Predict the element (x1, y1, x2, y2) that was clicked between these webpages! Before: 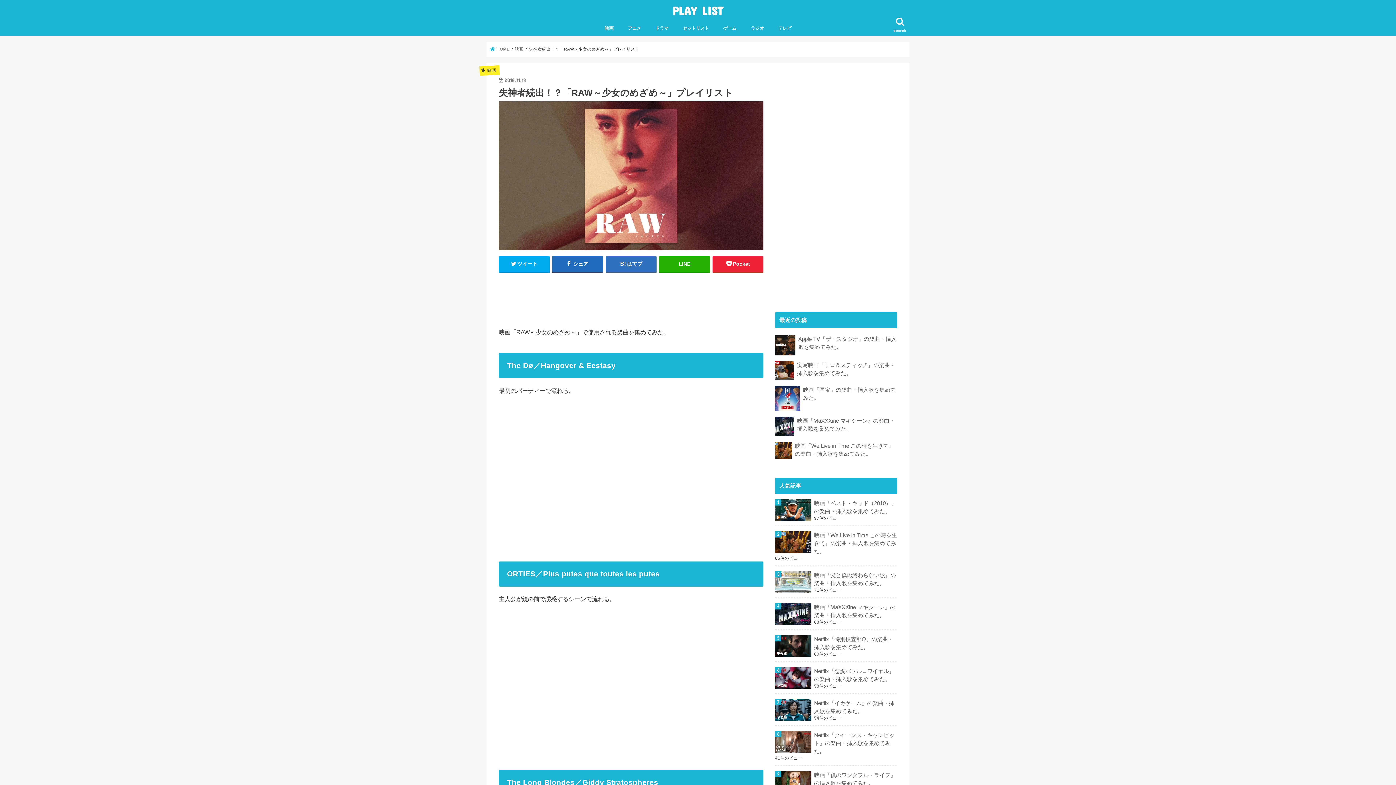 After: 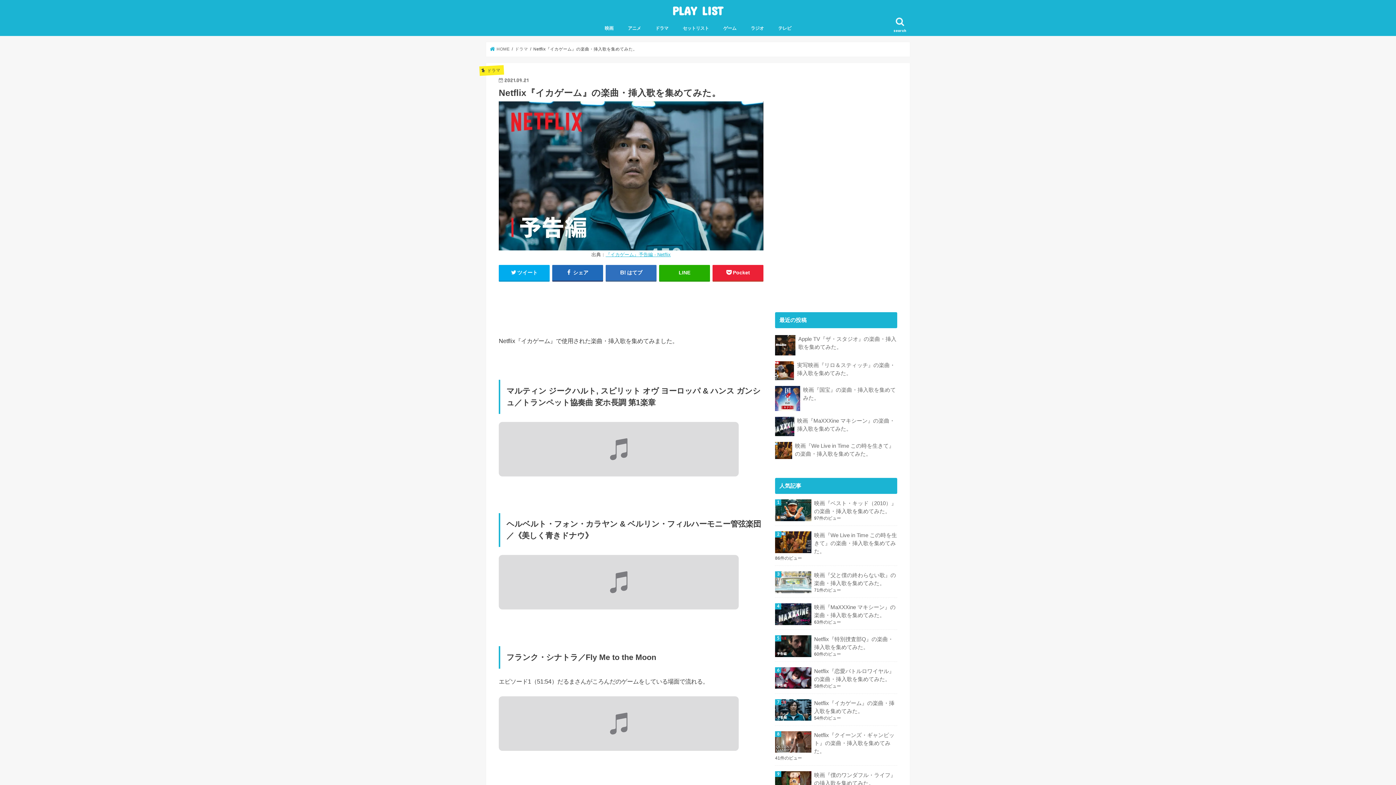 Action: bbox: (775, 699, 897, 715) label: Netflix『イカゲーム』の楽曲・挿入歌を集めてみた。